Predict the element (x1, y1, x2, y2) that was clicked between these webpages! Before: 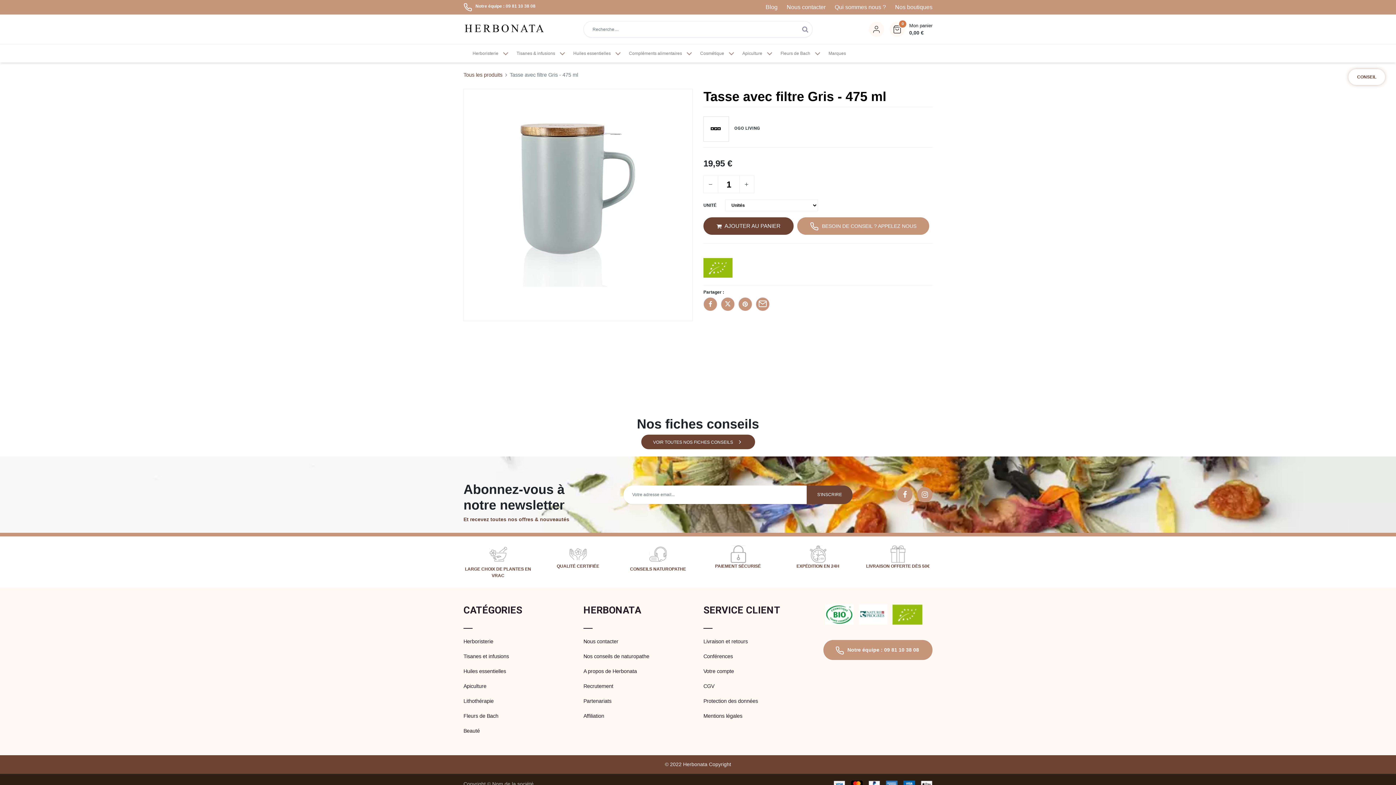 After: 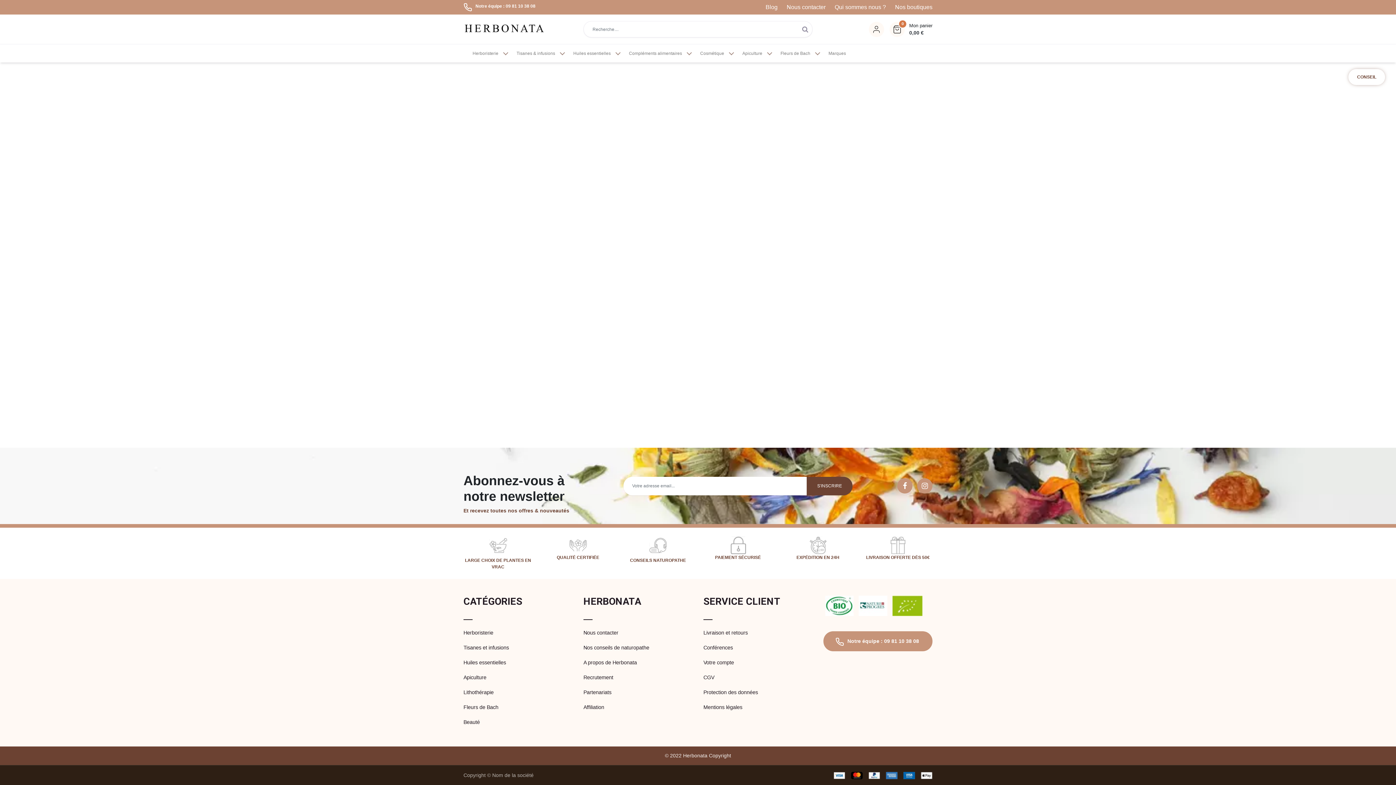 Action: label: Partenariats bbox: (583, 698, 611, 704)